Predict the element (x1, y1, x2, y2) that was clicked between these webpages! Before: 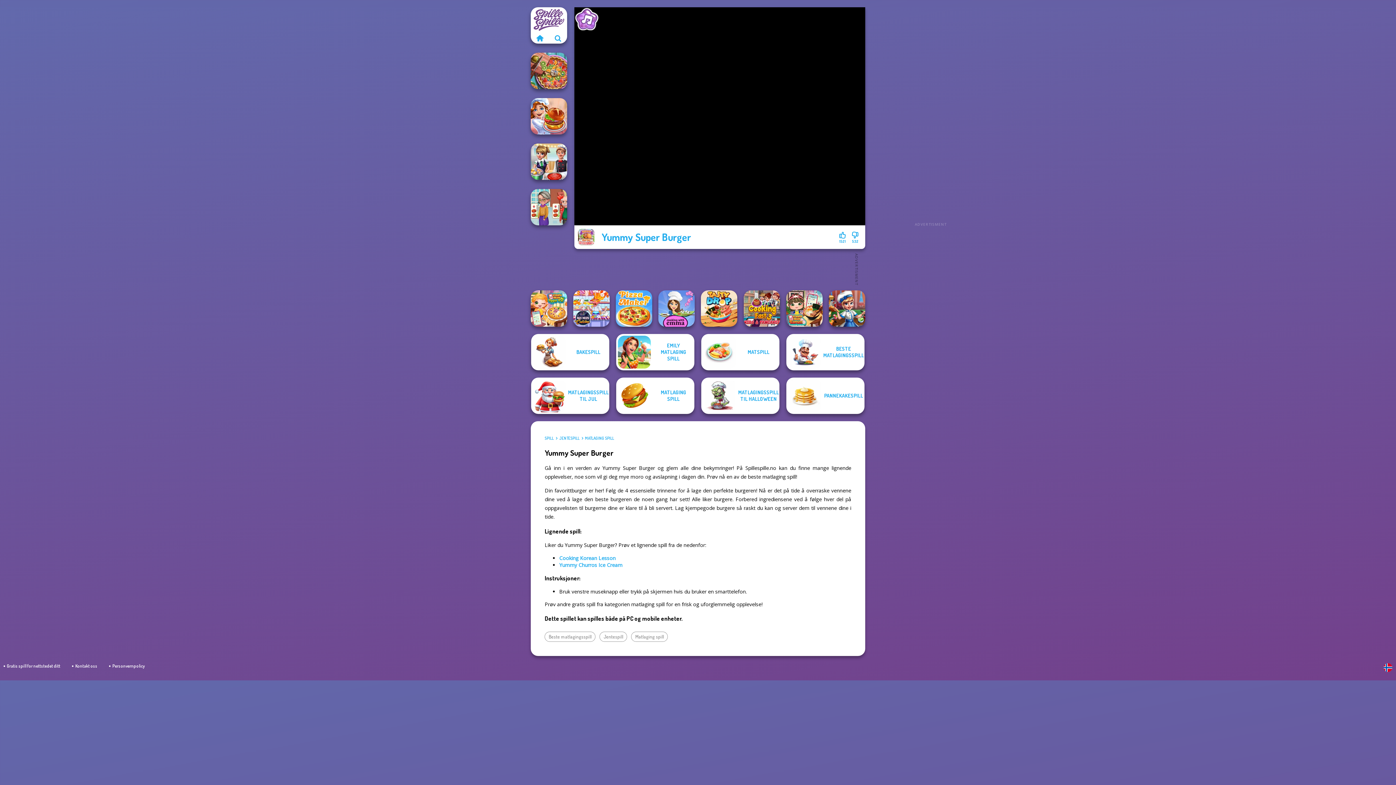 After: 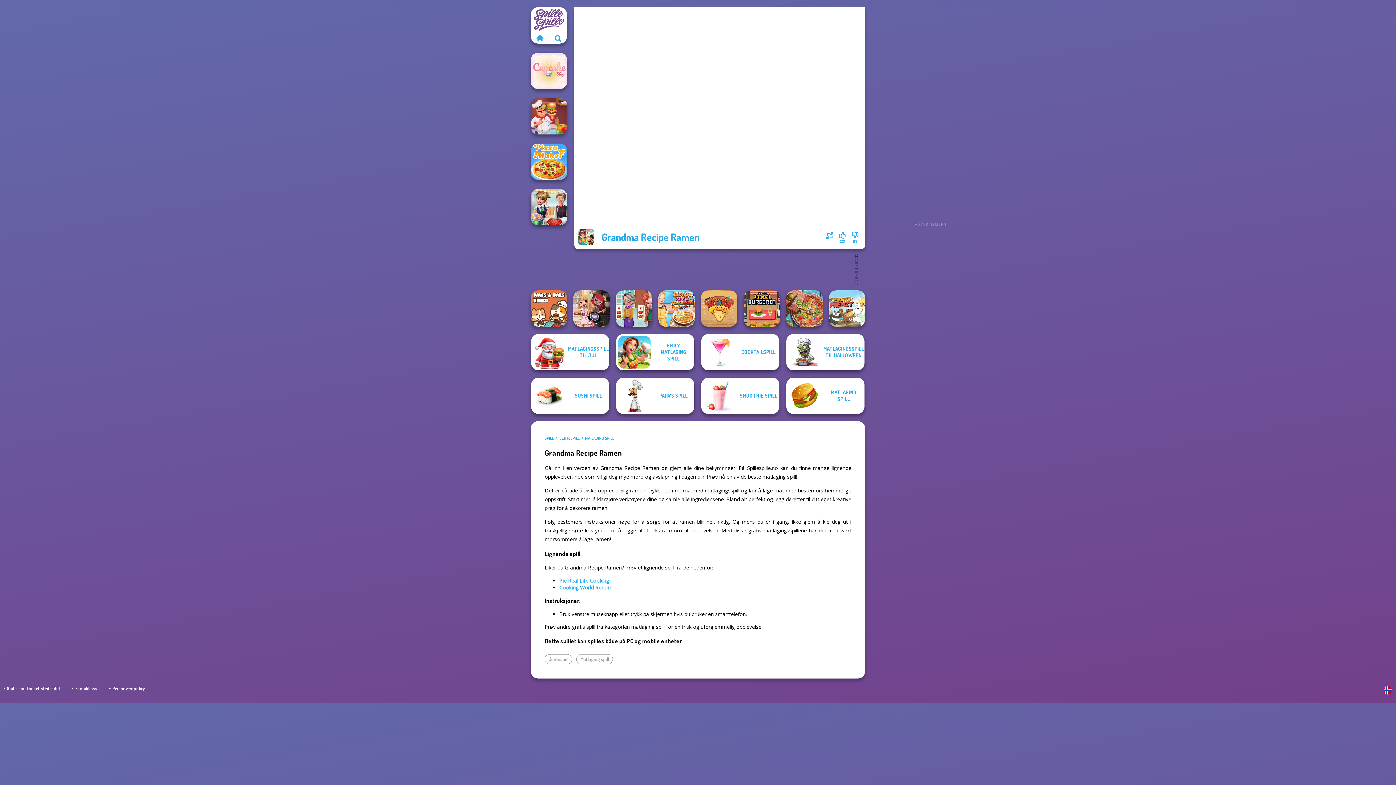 Action: bbox: (786, 290, 822, 326) label: Grandma Recipe Ramen